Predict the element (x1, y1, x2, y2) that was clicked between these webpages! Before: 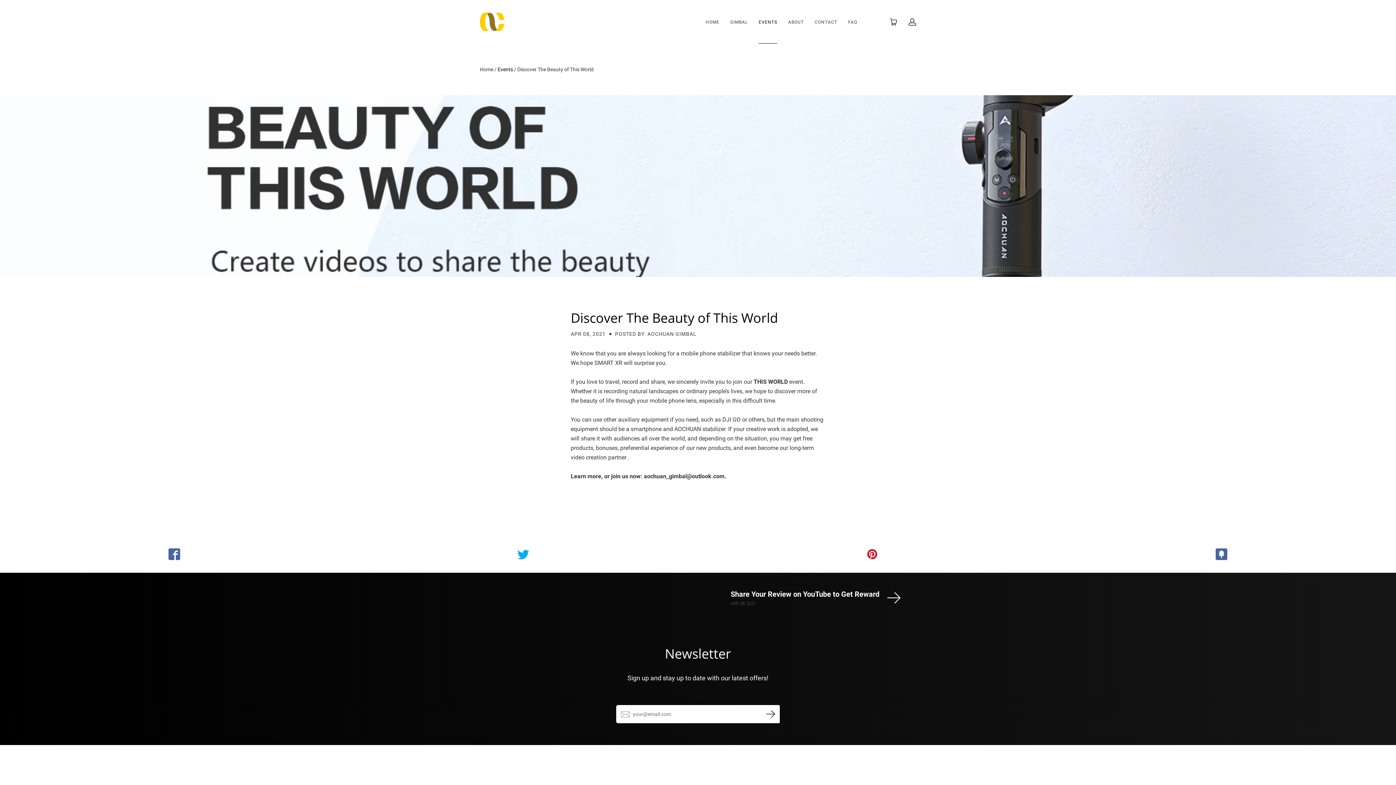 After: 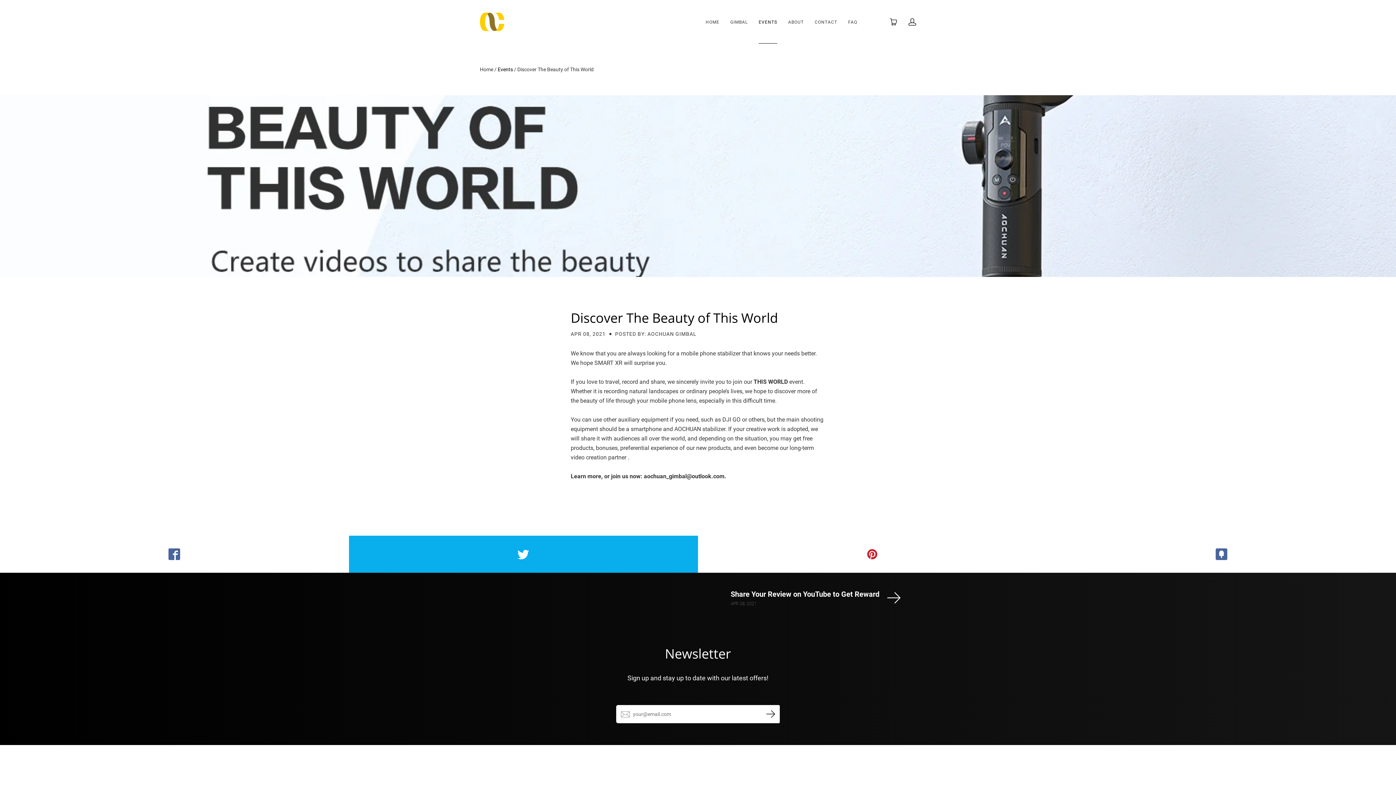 Action: bbox: (349, 536, 698, 573) label:  Tweet